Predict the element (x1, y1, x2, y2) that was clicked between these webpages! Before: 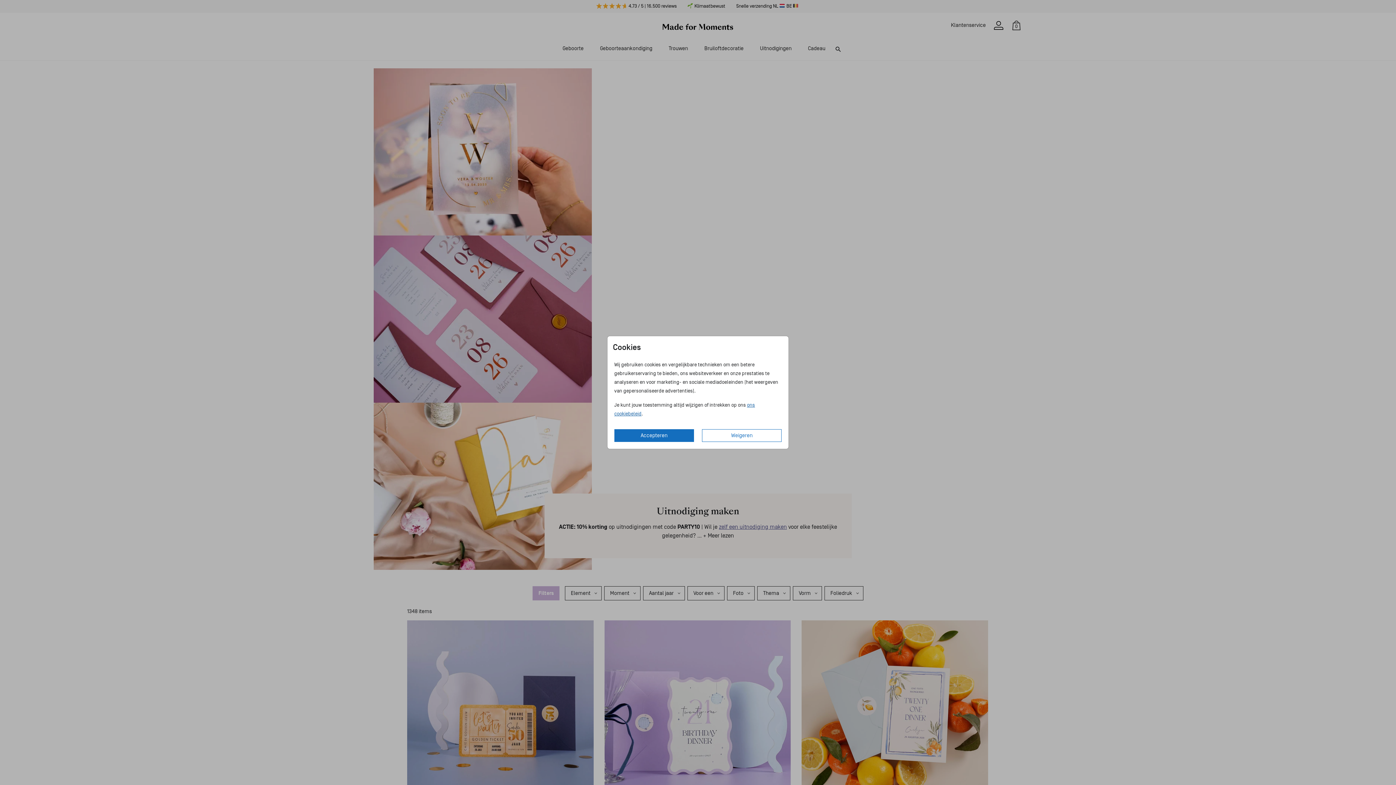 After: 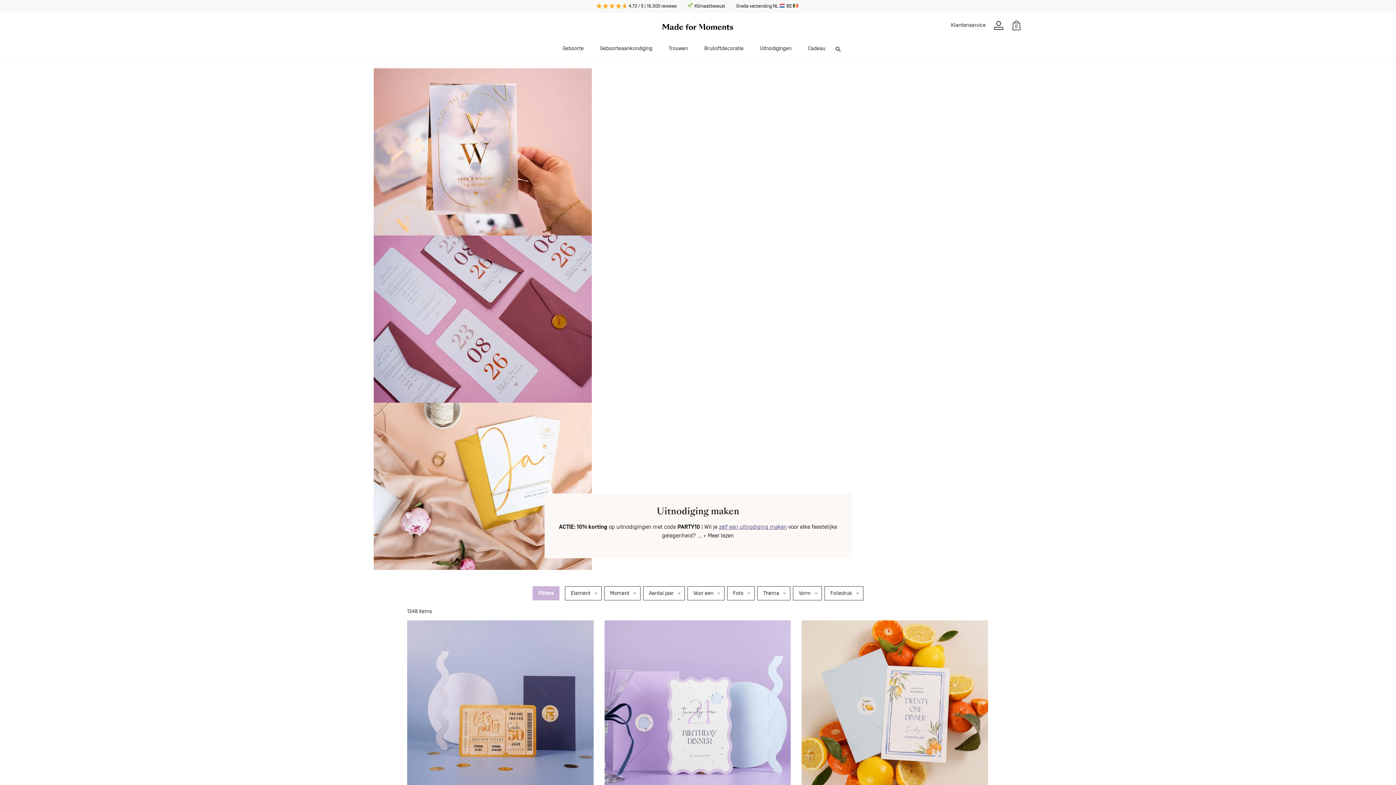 Action: bbox: (702, 429, 781, 442) label: Weigeren